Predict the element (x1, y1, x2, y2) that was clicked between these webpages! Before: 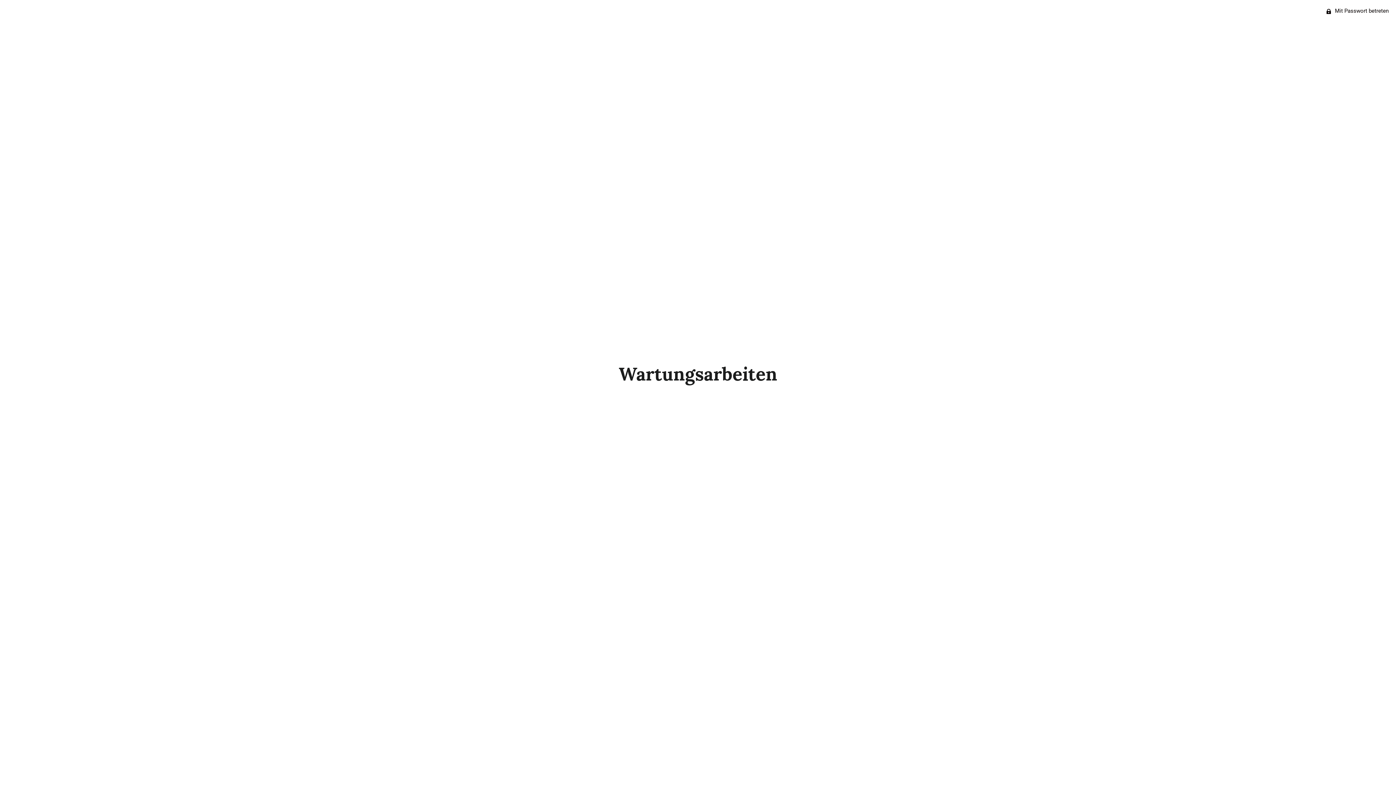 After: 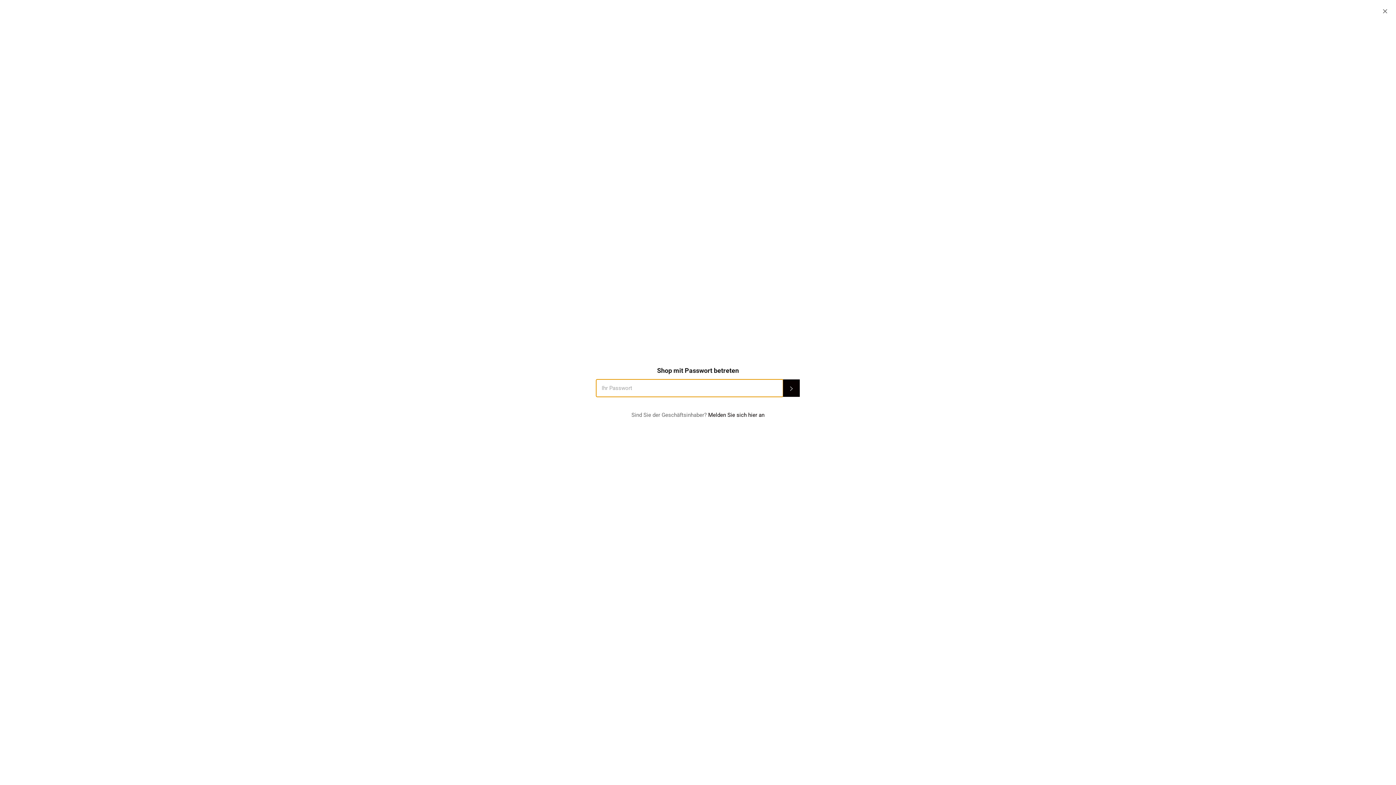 Action: label:  Mit Passwort betreten bbox: (1319, 0, 1396, 21)